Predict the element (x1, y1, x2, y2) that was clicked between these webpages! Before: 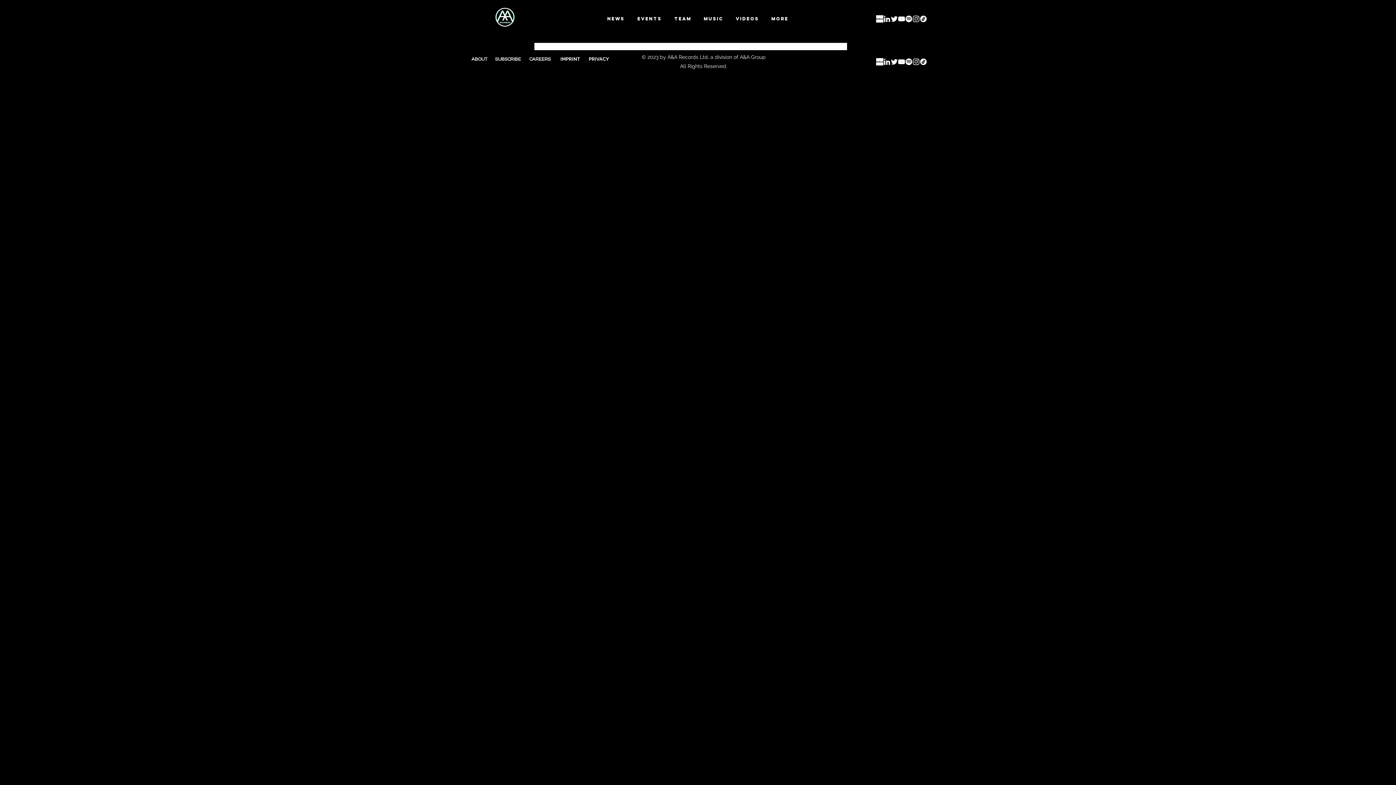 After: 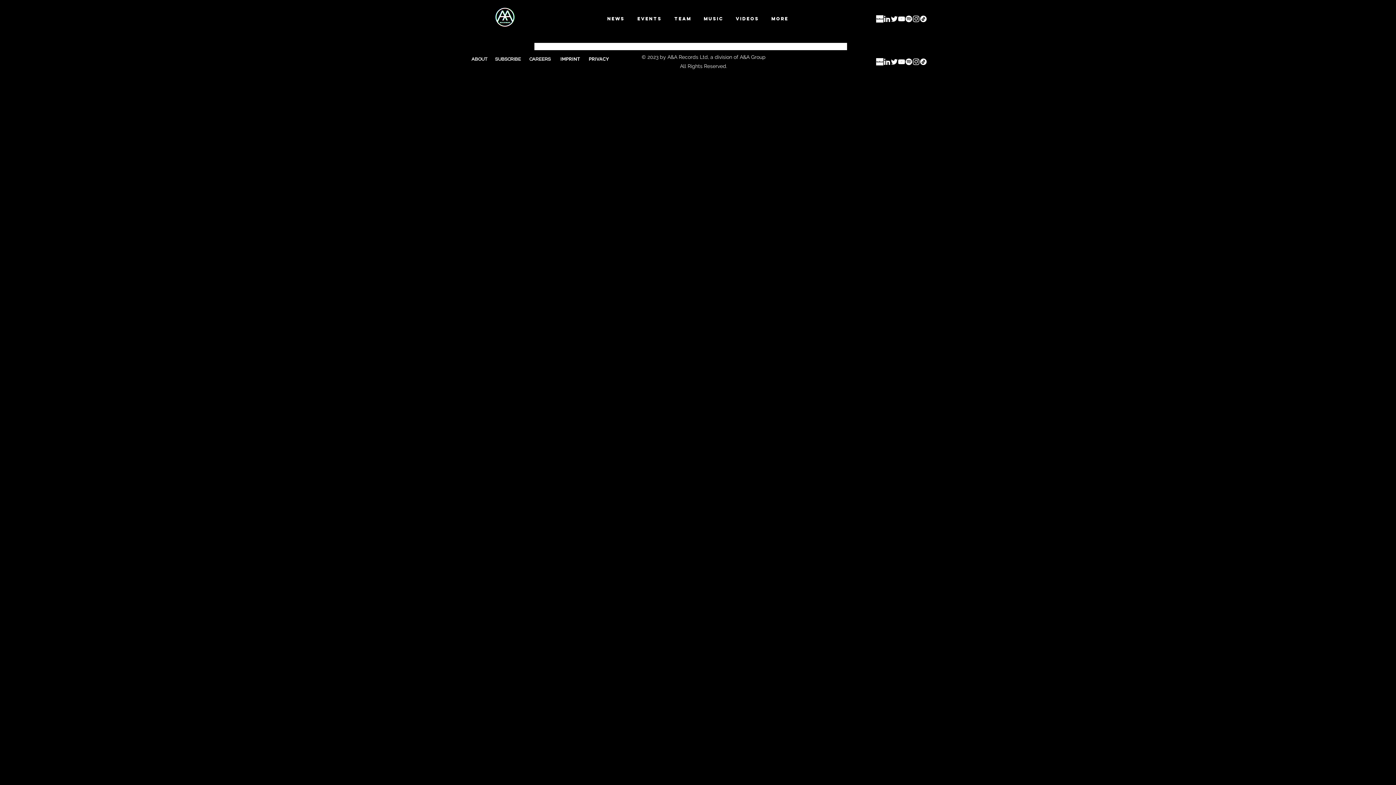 Action: label: Events bbox: (631, 9, 668, 28)